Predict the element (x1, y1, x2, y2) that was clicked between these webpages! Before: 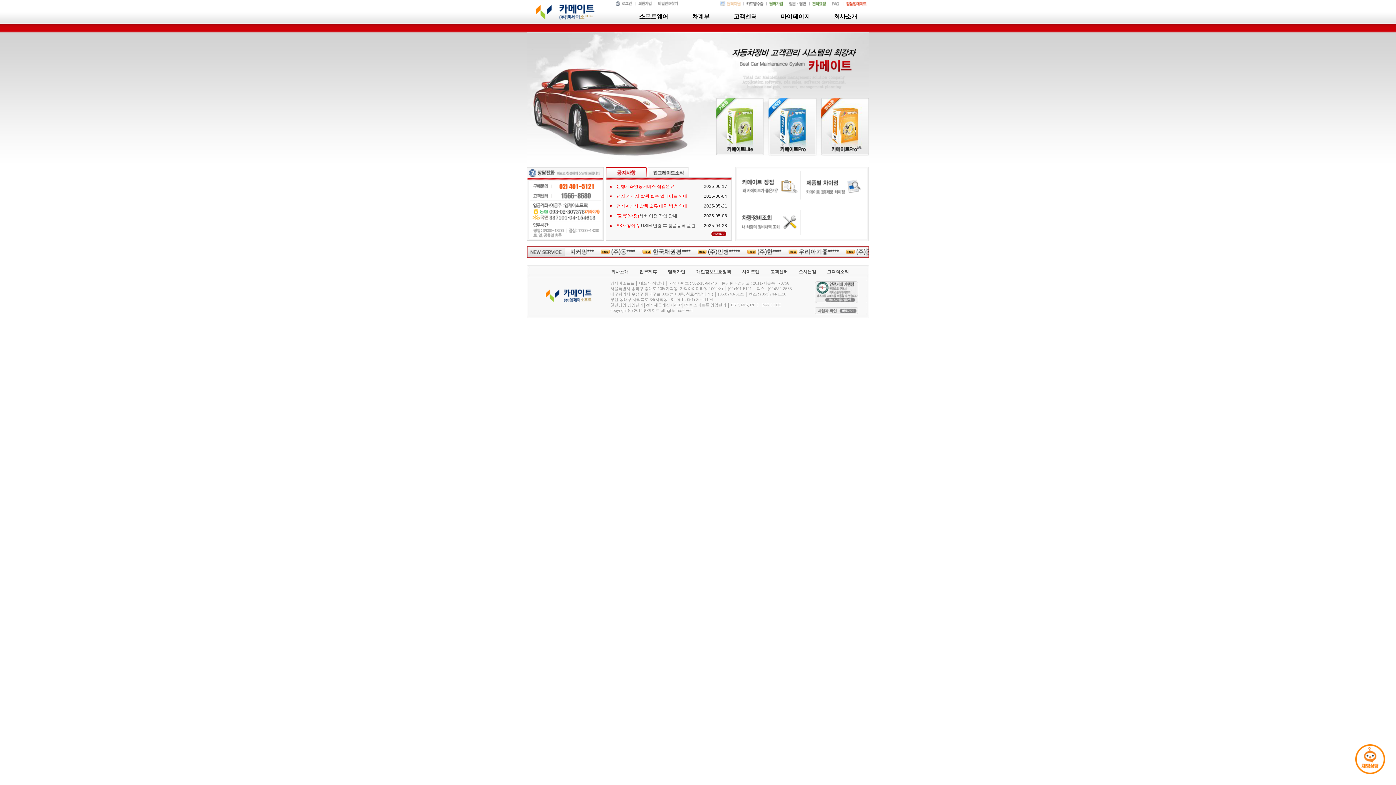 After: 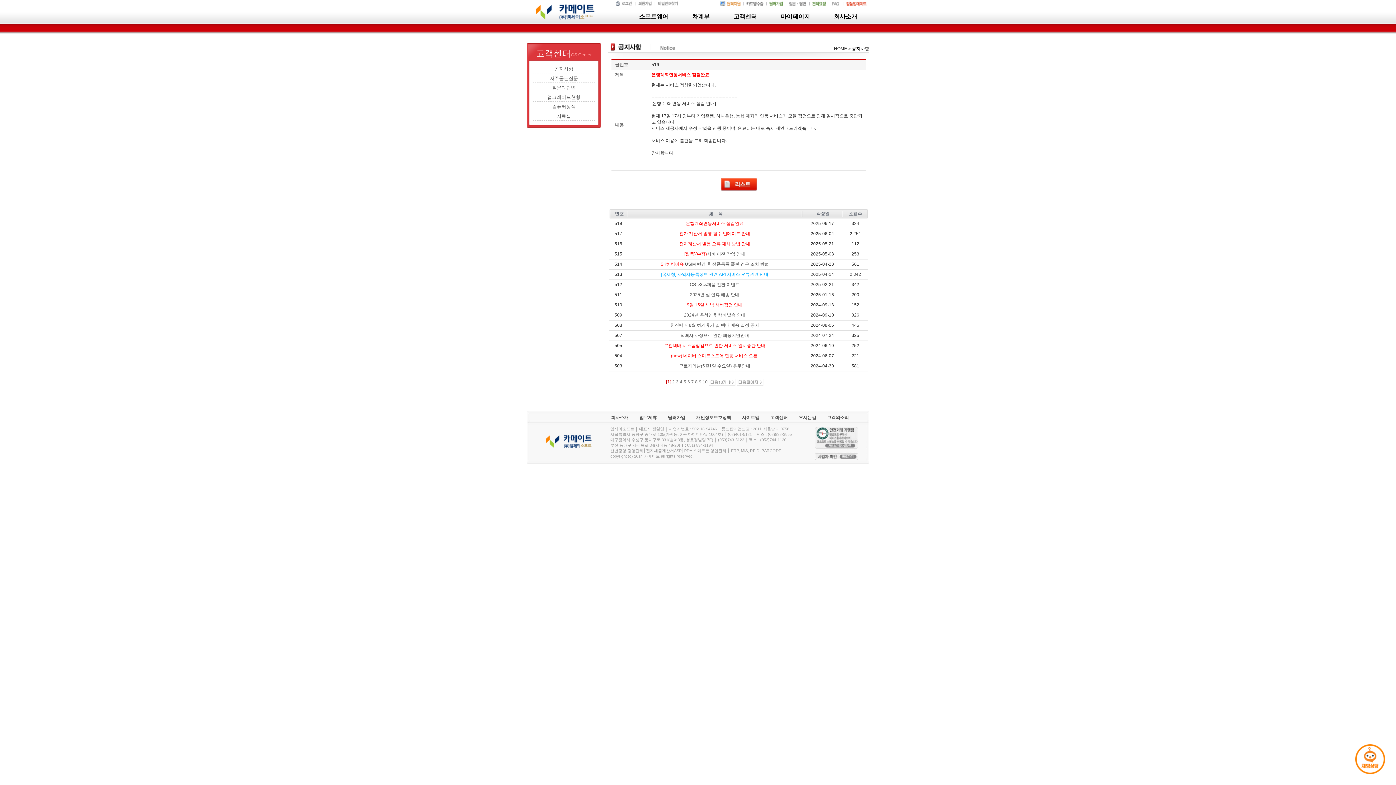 Action: label: 은행계좌연동서비스 점검완료 bbox: (616, 184, 674, 189)